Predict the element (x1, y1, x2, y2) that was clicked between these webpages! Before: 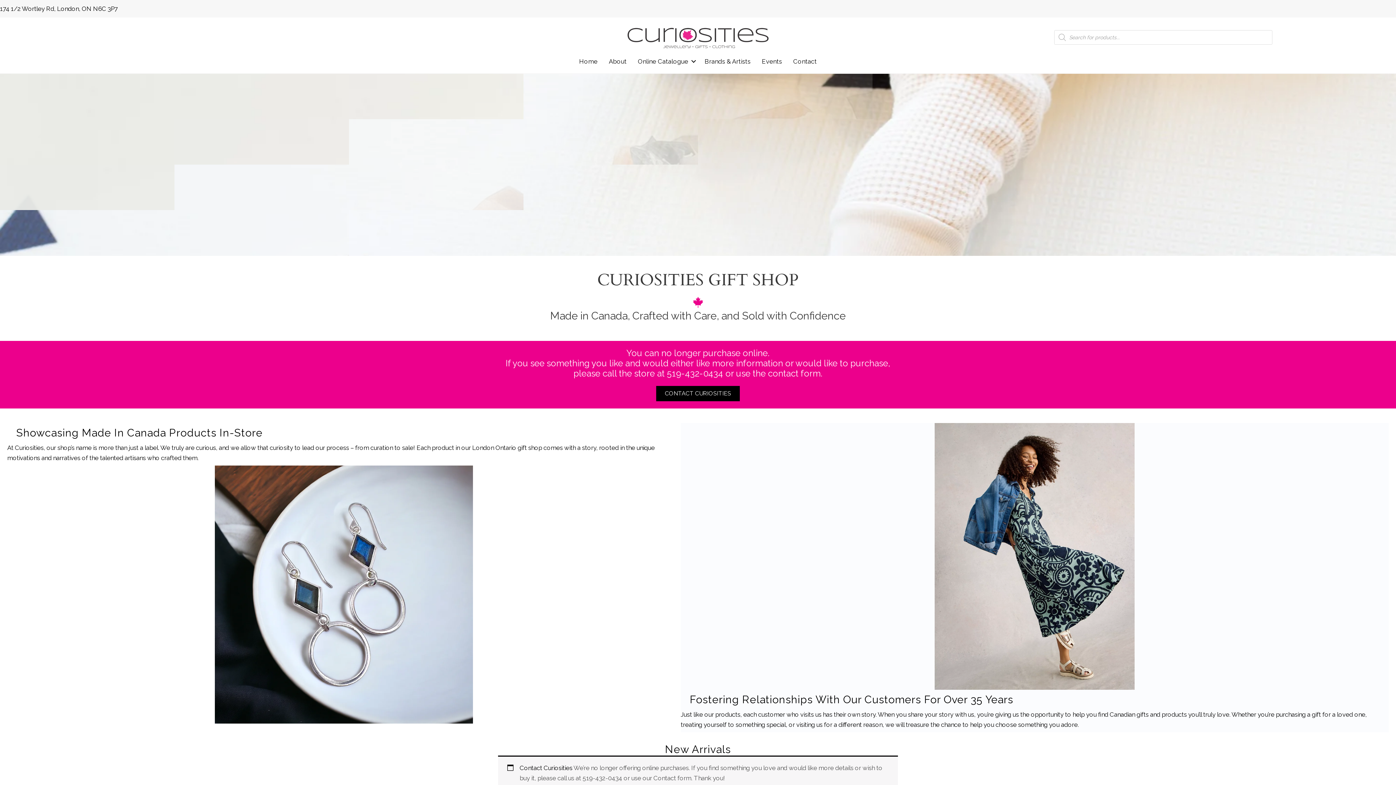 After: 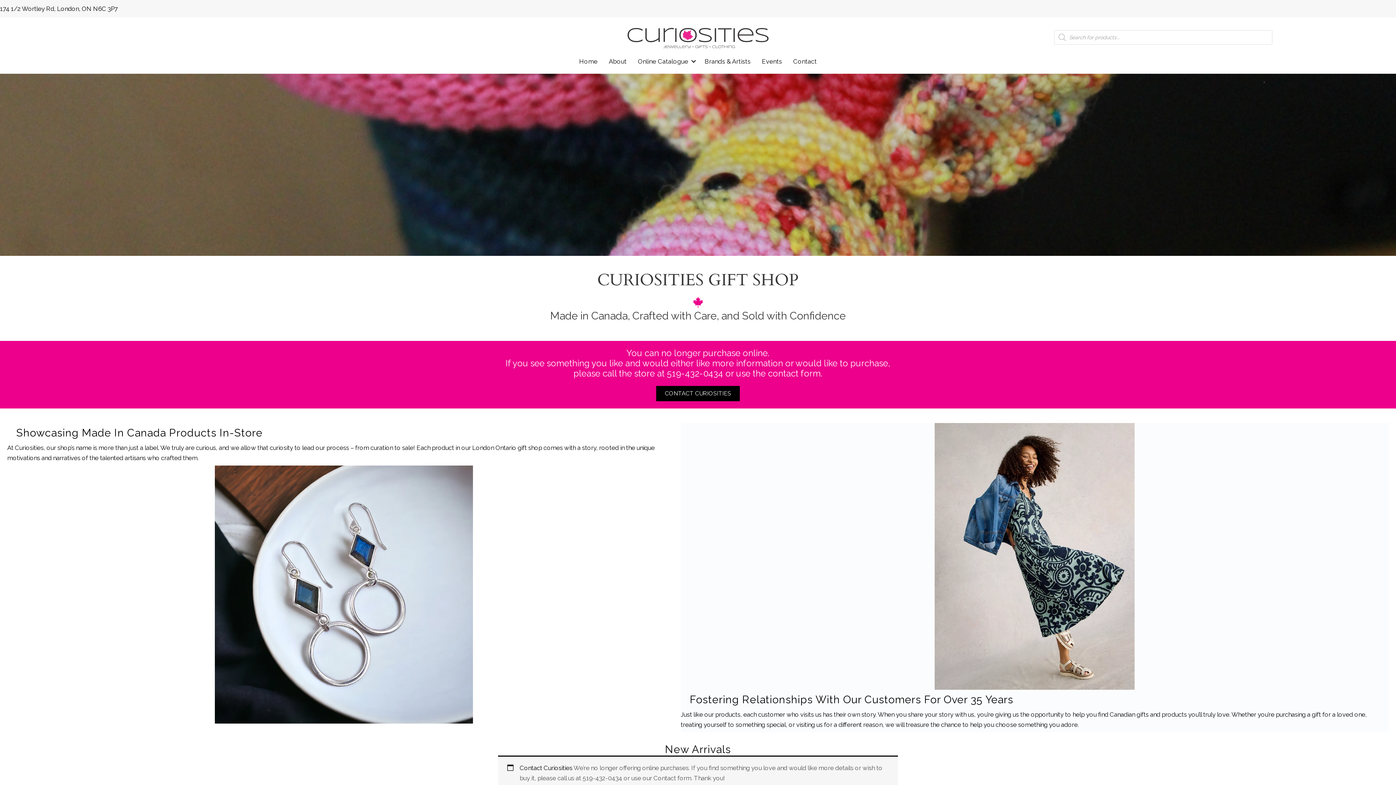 Action: label: CONTACT CURIOSITIES bbox: (656, 386, 740, 401)